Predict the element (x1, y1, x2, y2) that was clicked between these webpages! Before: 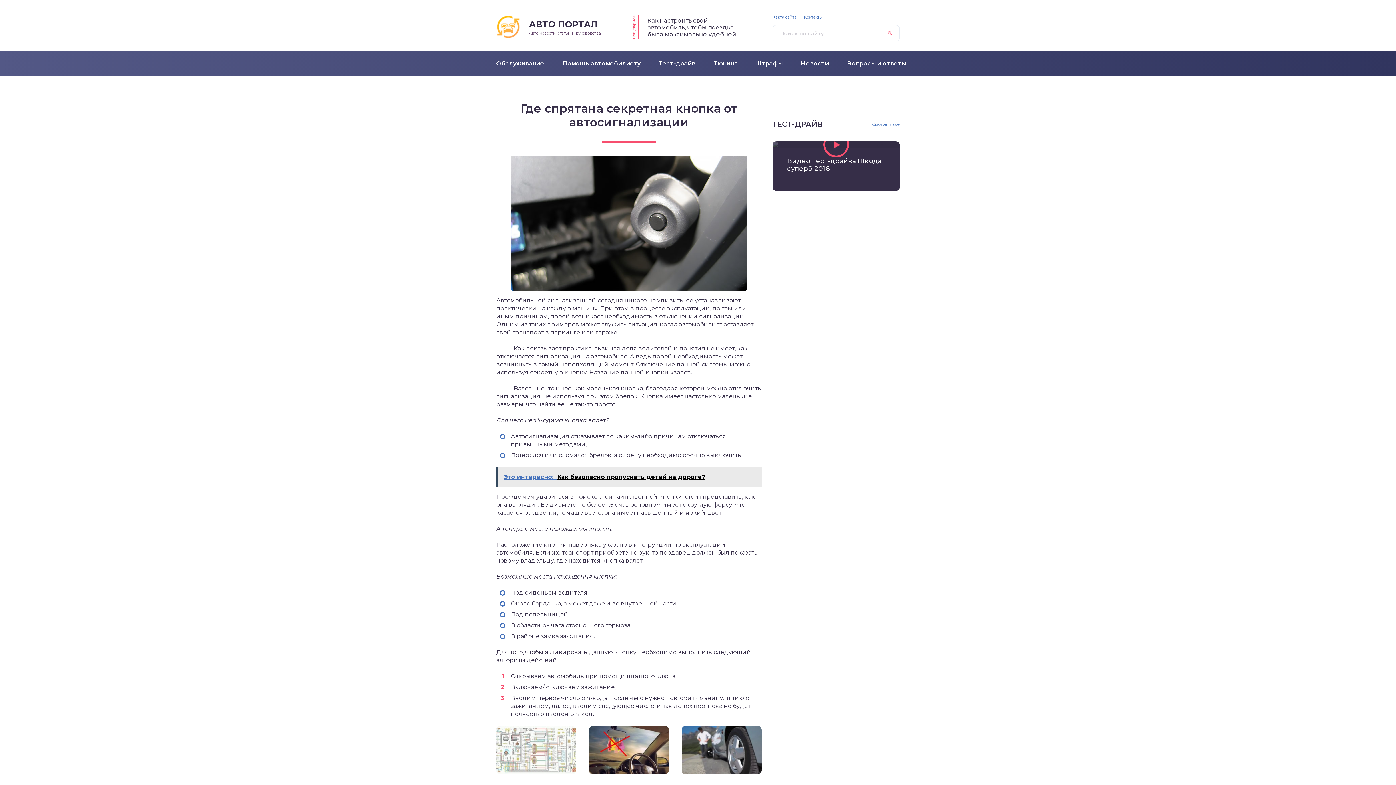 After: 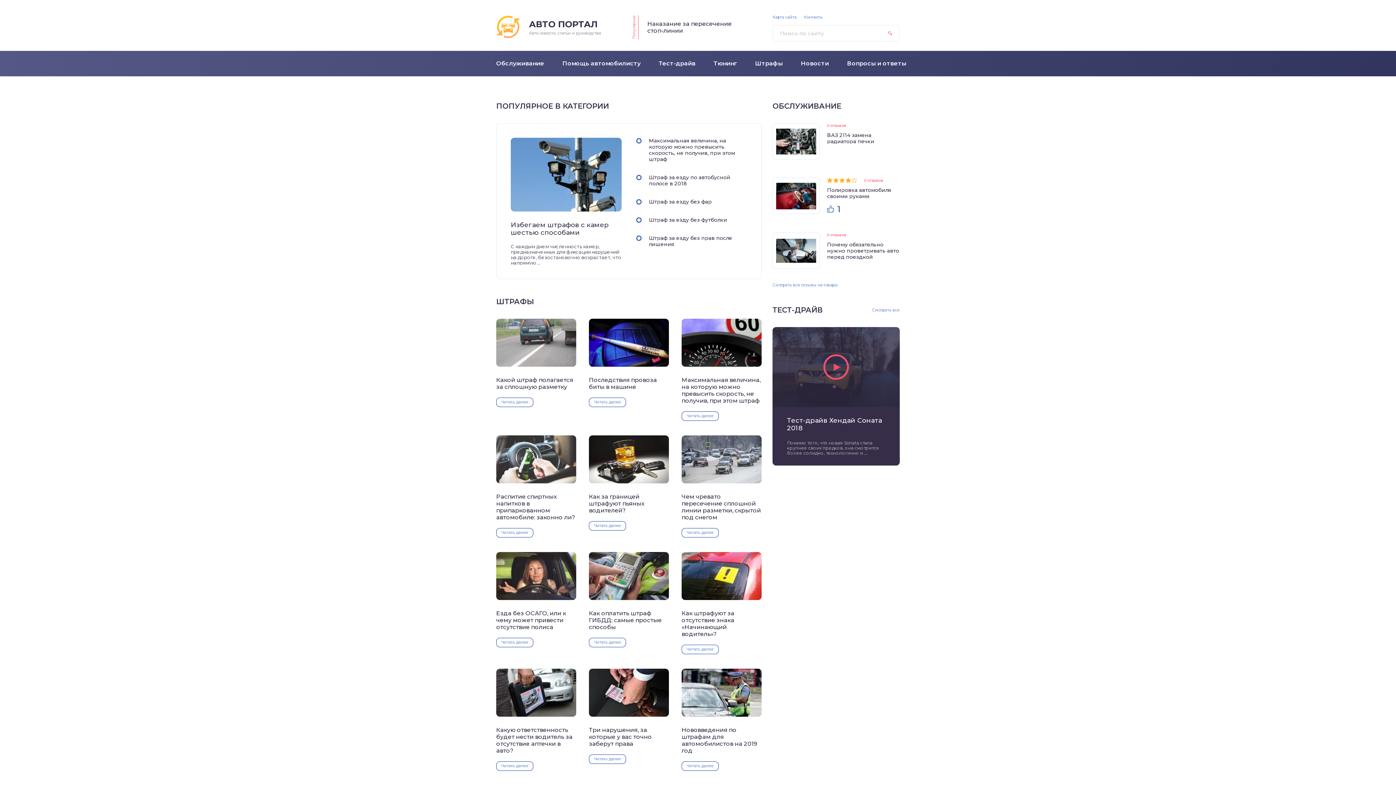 Action: label: Штрафы bbox: (746, 50, 792, 76)